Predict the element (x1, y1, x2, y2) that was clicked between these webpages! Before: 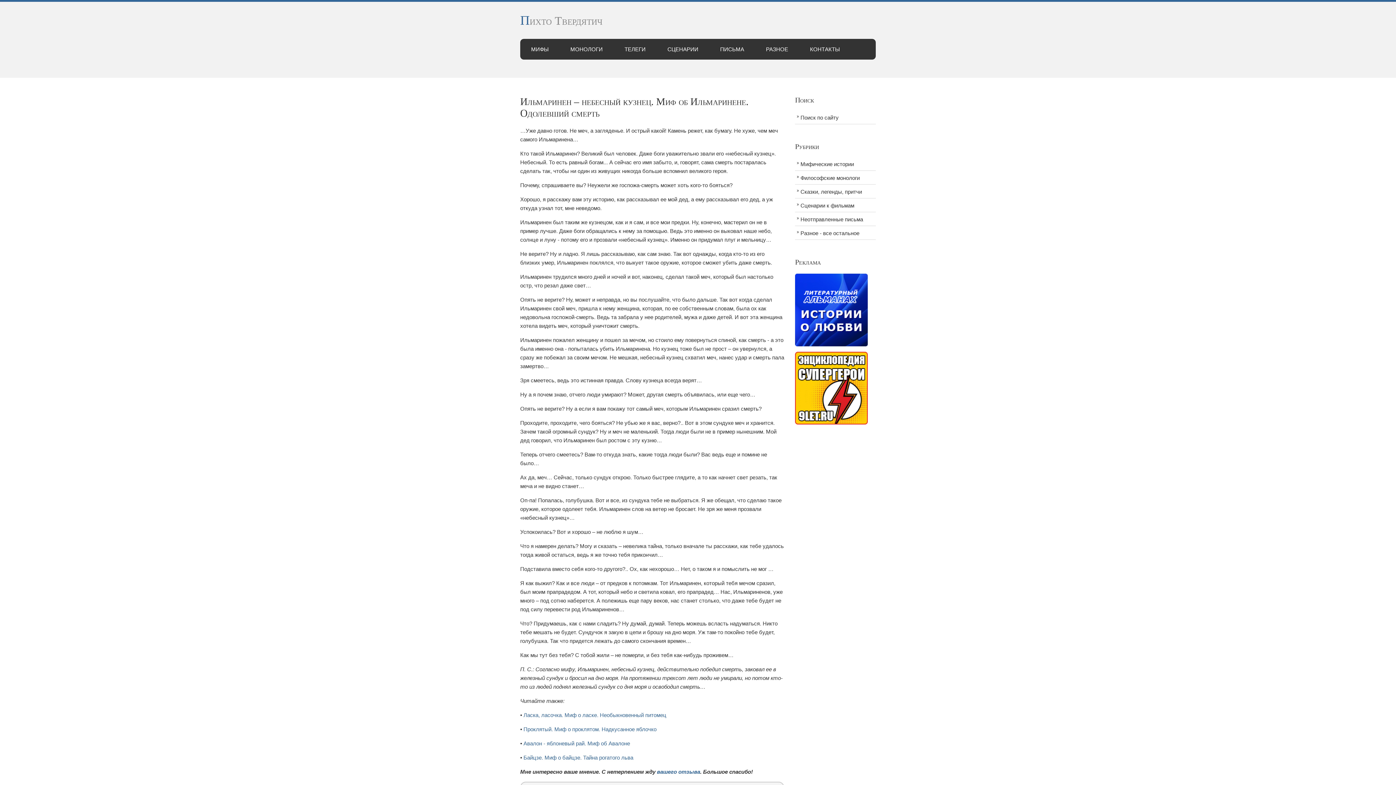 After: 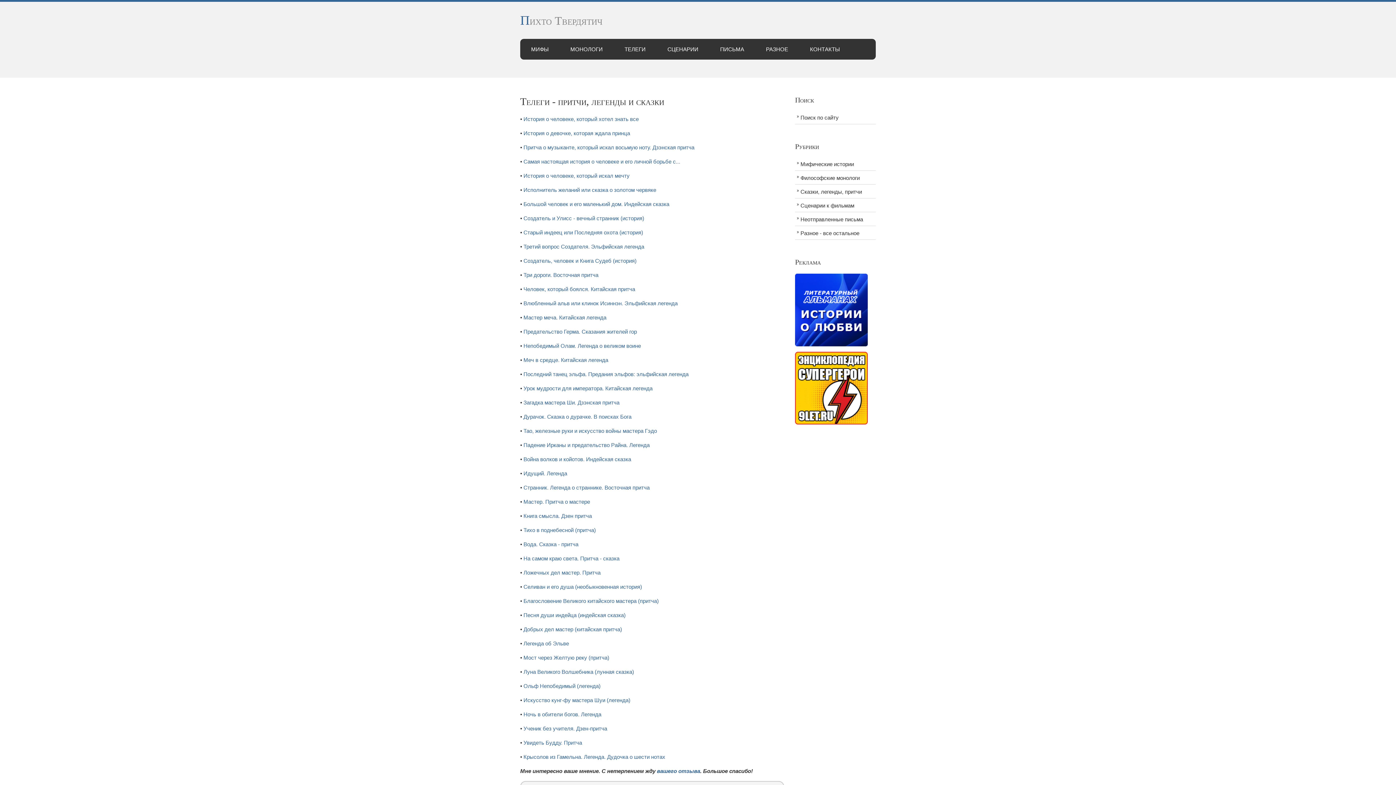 Action: label: ТЕЛЕГИ bbox: (613, 38, 656, 59)